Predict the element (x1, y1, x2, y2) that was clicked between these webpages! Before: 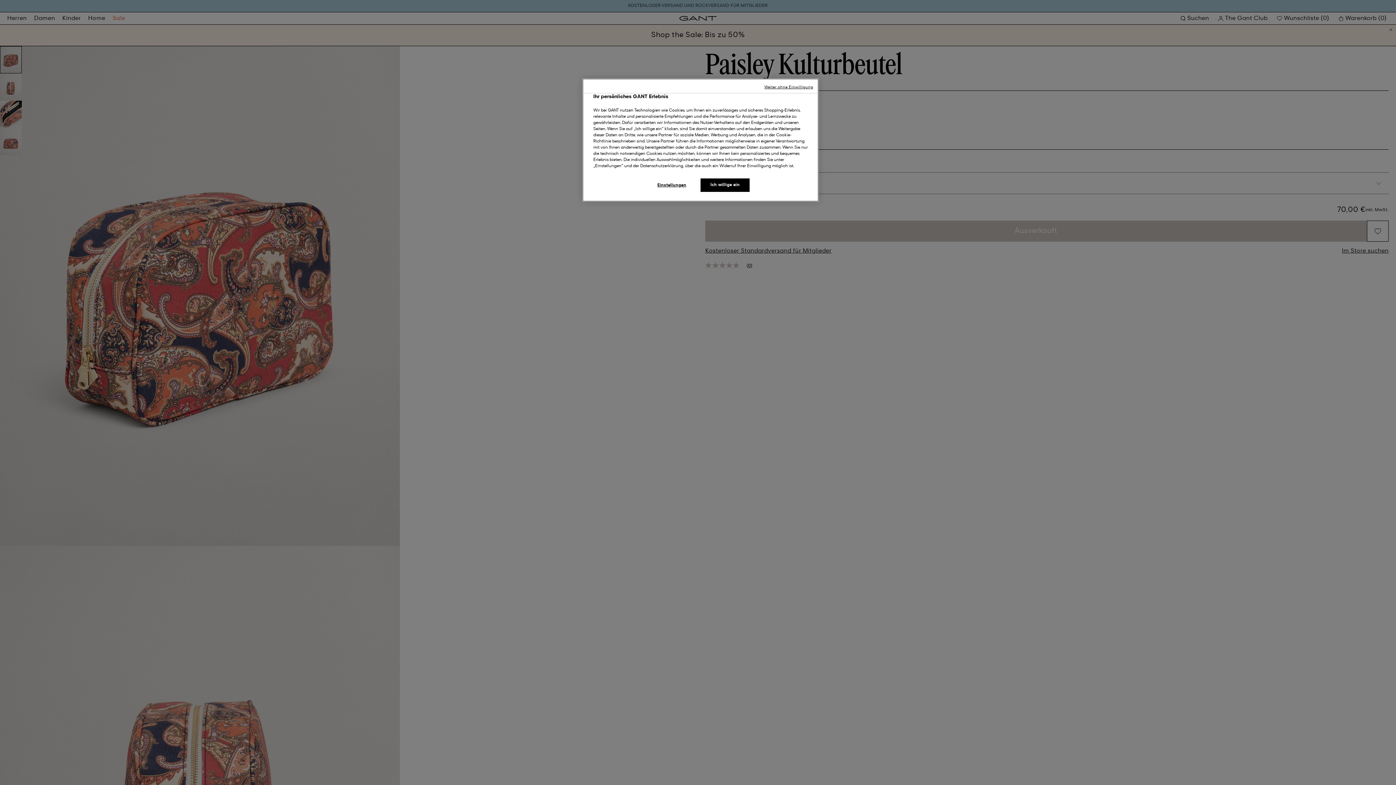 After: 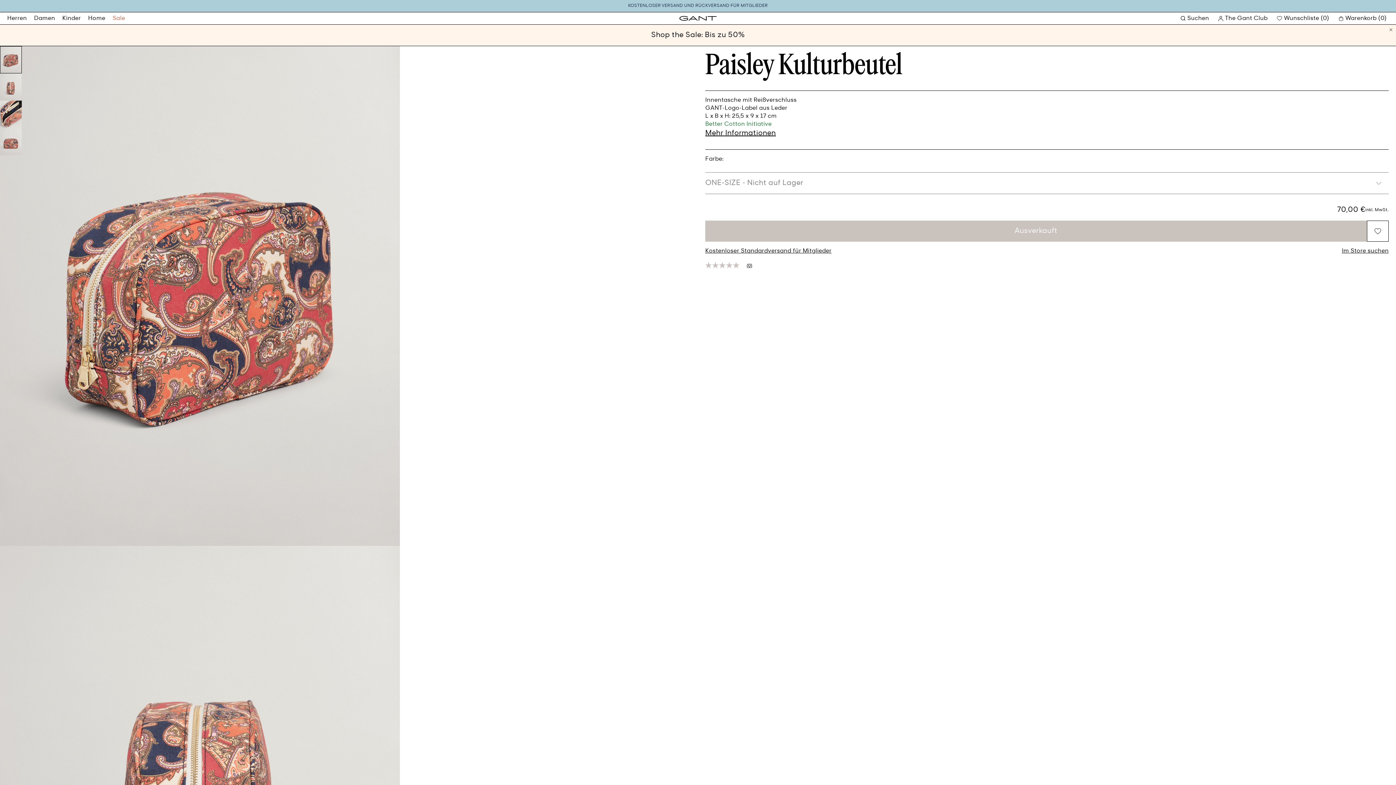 Action: label: Ich willige ein bbox: (700, 178, 749, 192)